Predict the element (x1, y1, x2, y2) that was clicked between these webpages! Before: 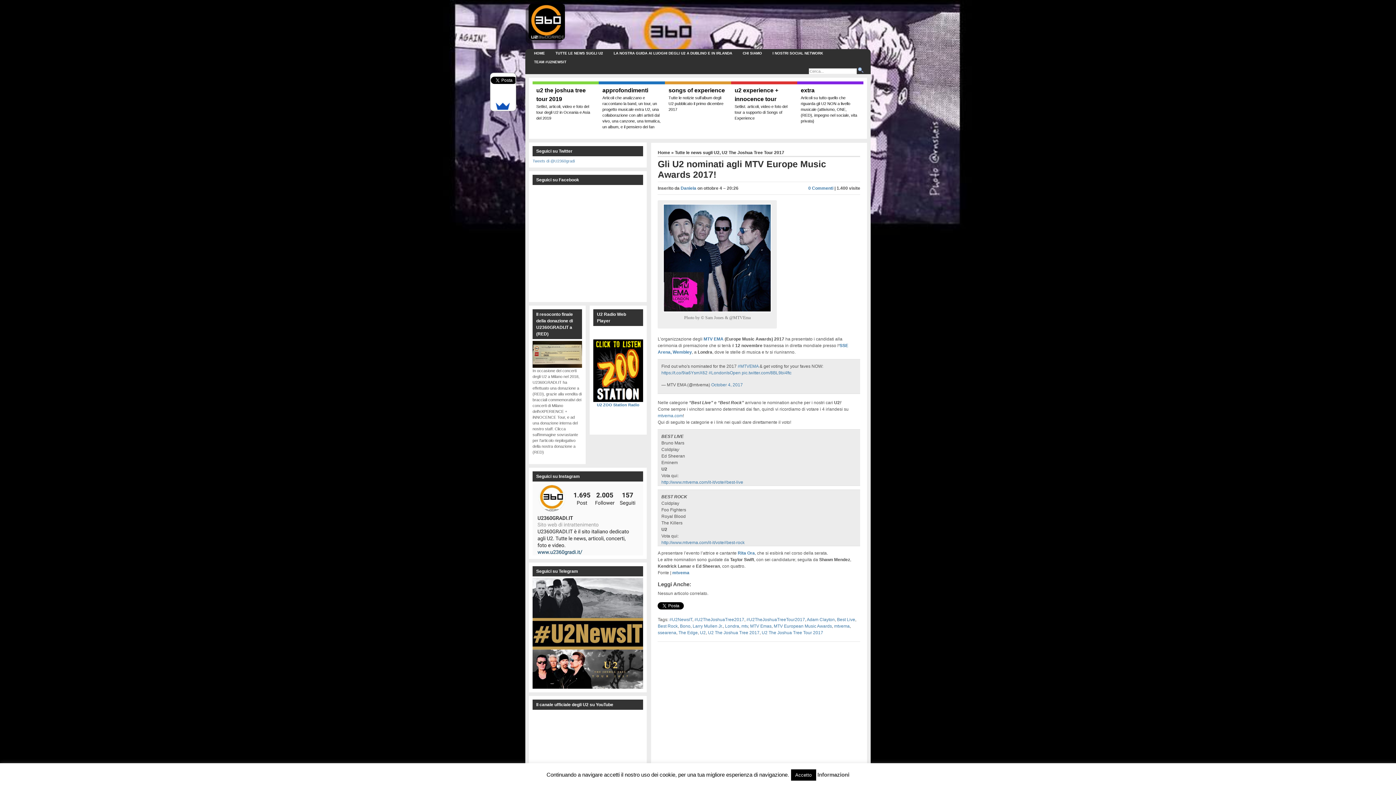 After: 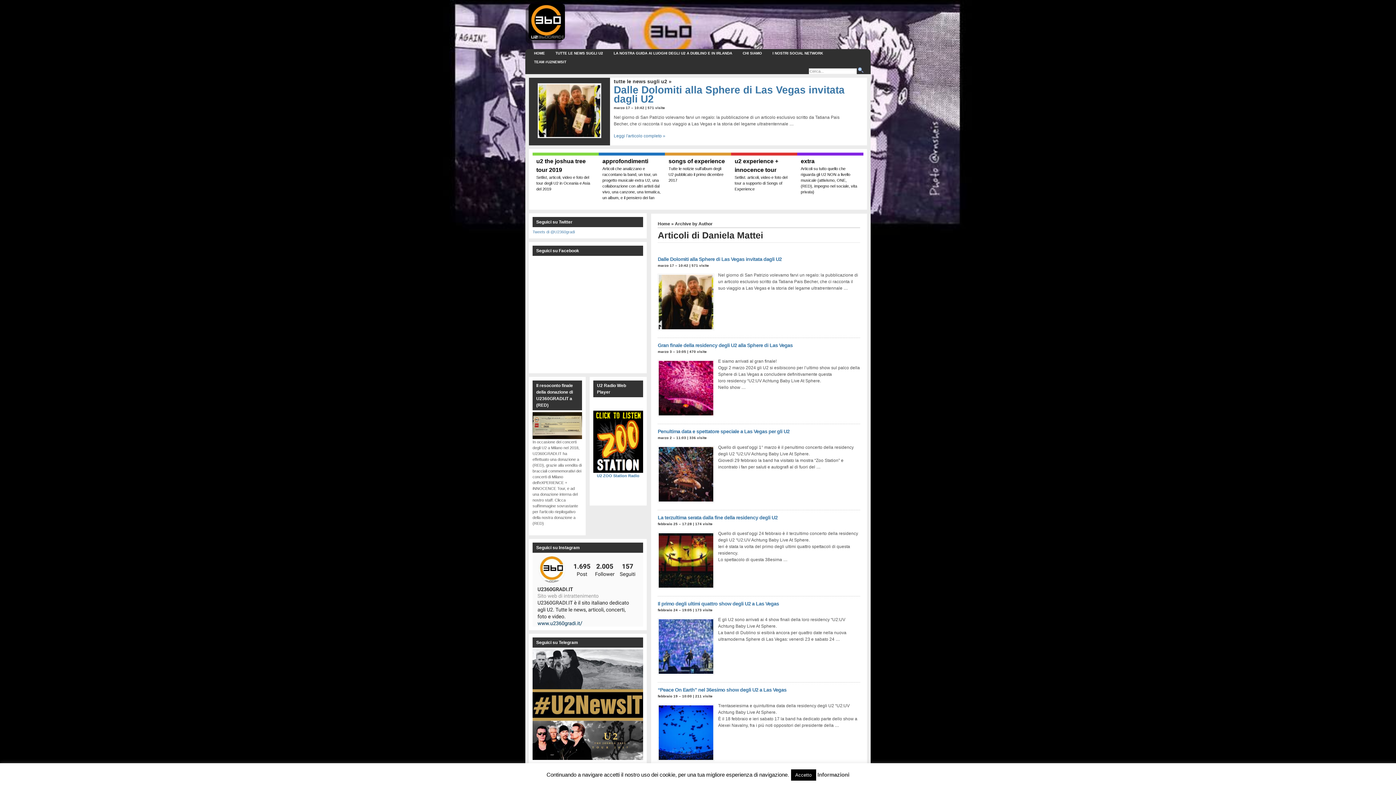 Action: bbox: (680, 185, 696, 190) label: Daniela